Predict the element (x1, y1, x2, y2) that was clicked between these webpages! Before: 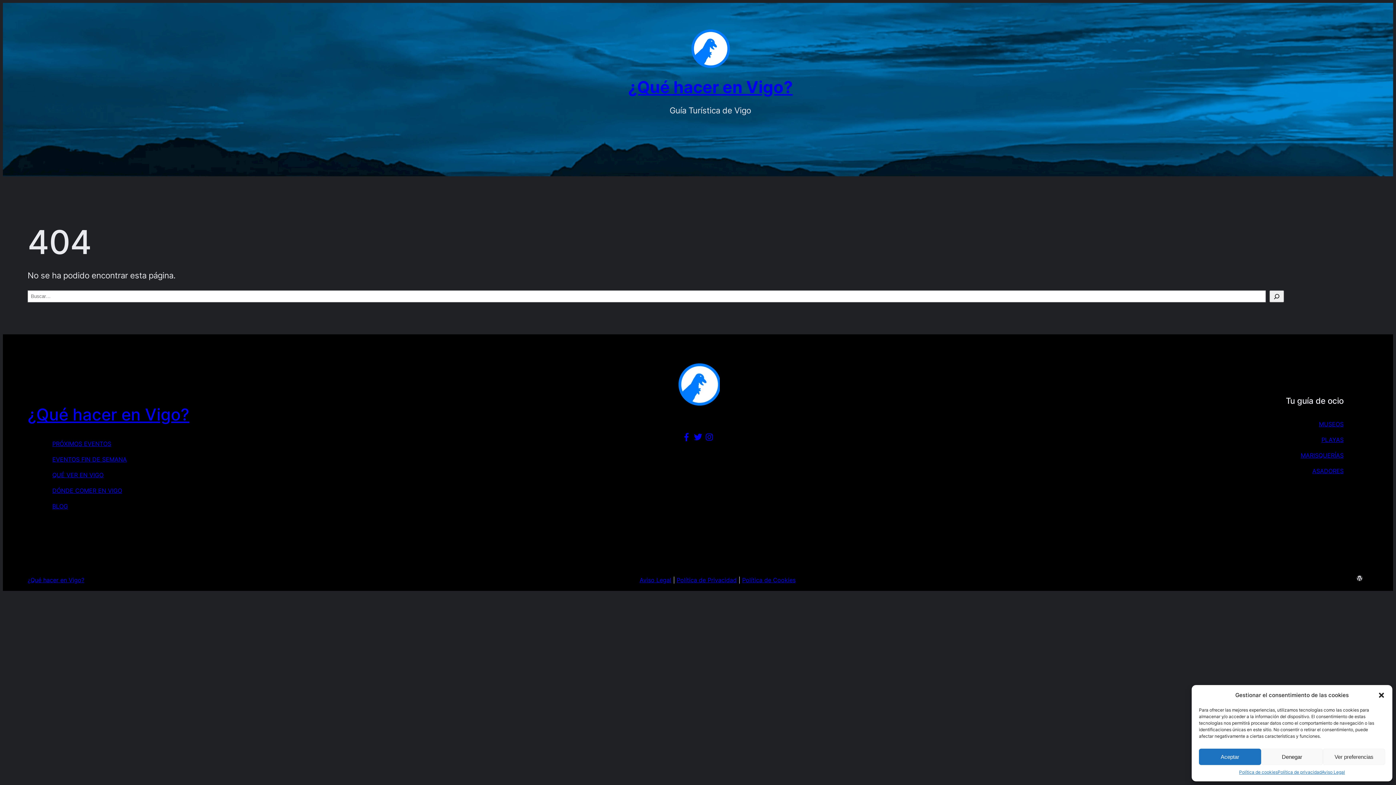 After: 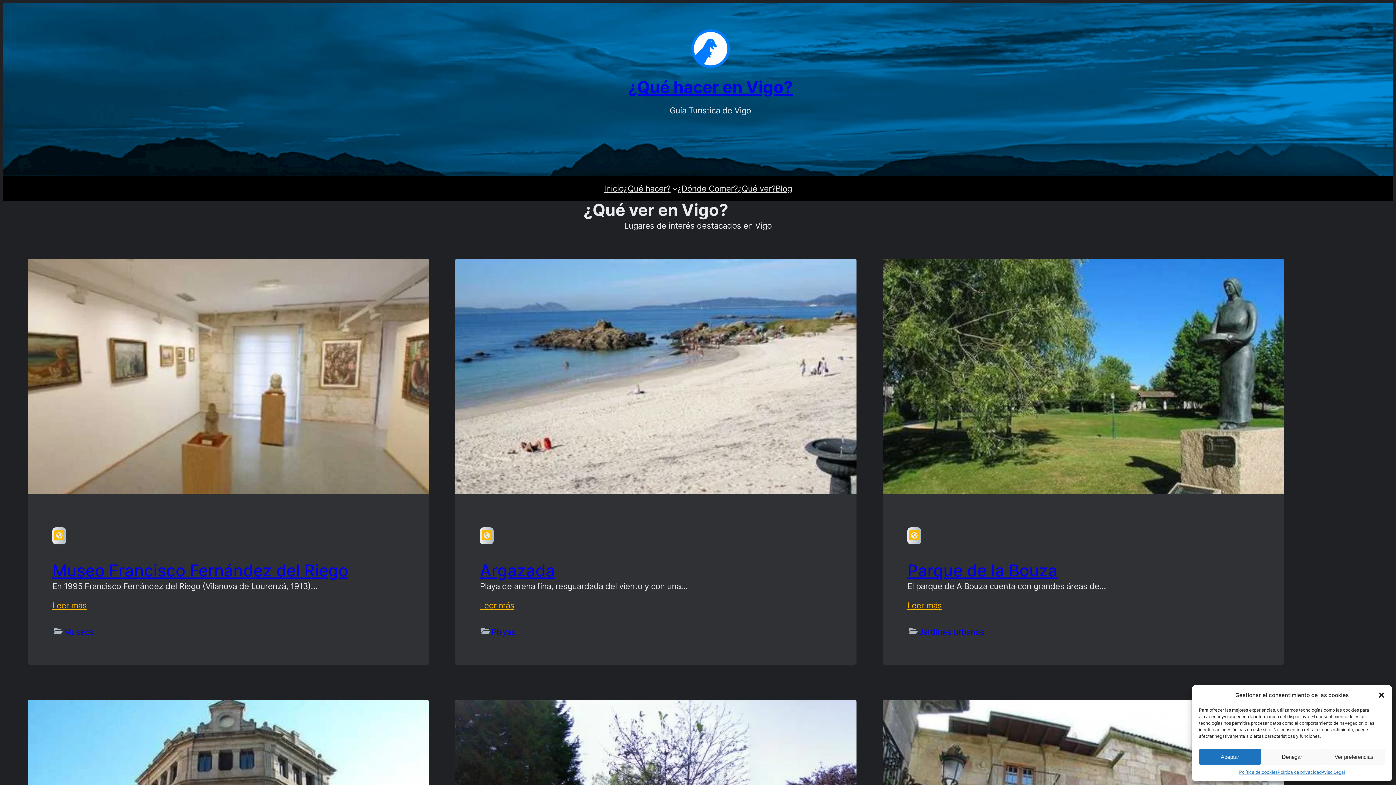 Action: bbox: (52, 471, 103, 479) label: QUÉ VER EN VIGO